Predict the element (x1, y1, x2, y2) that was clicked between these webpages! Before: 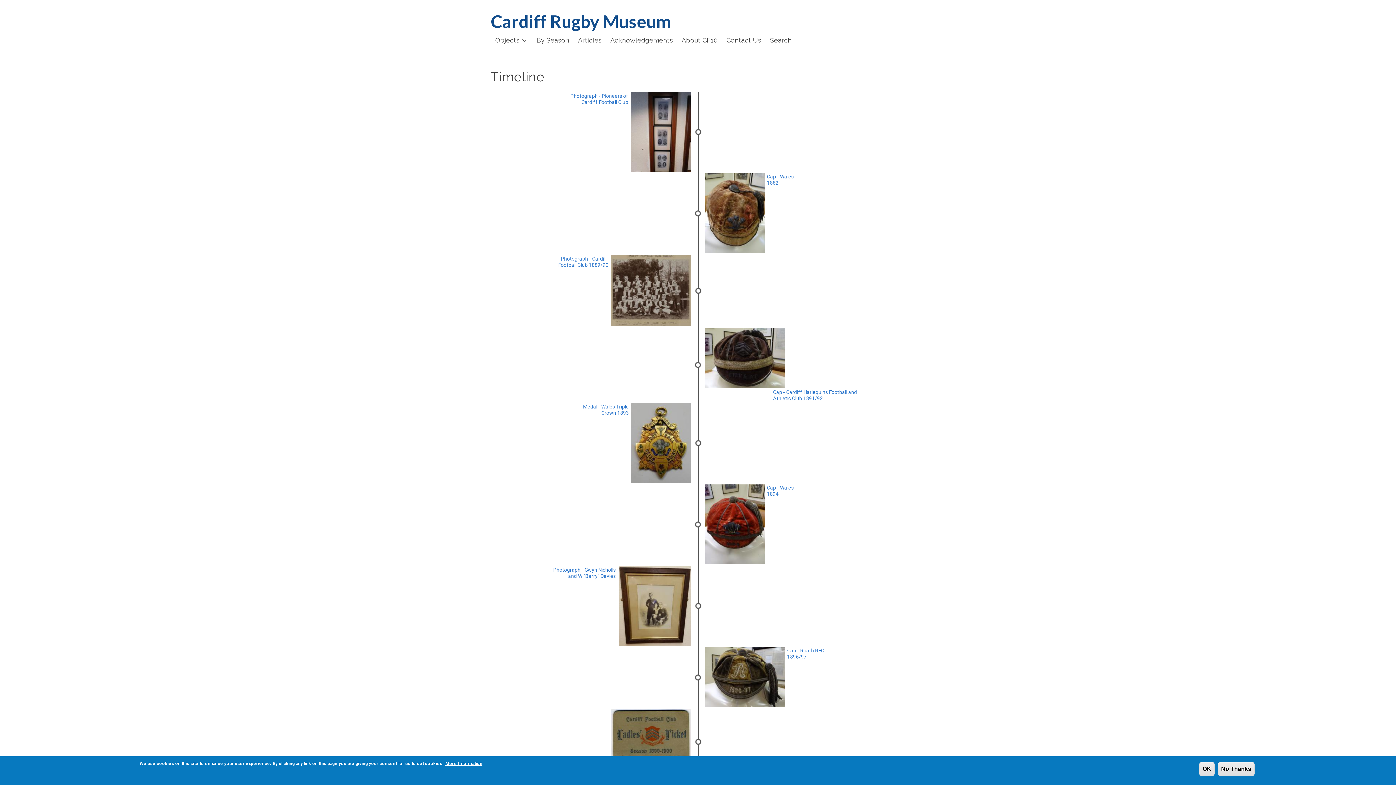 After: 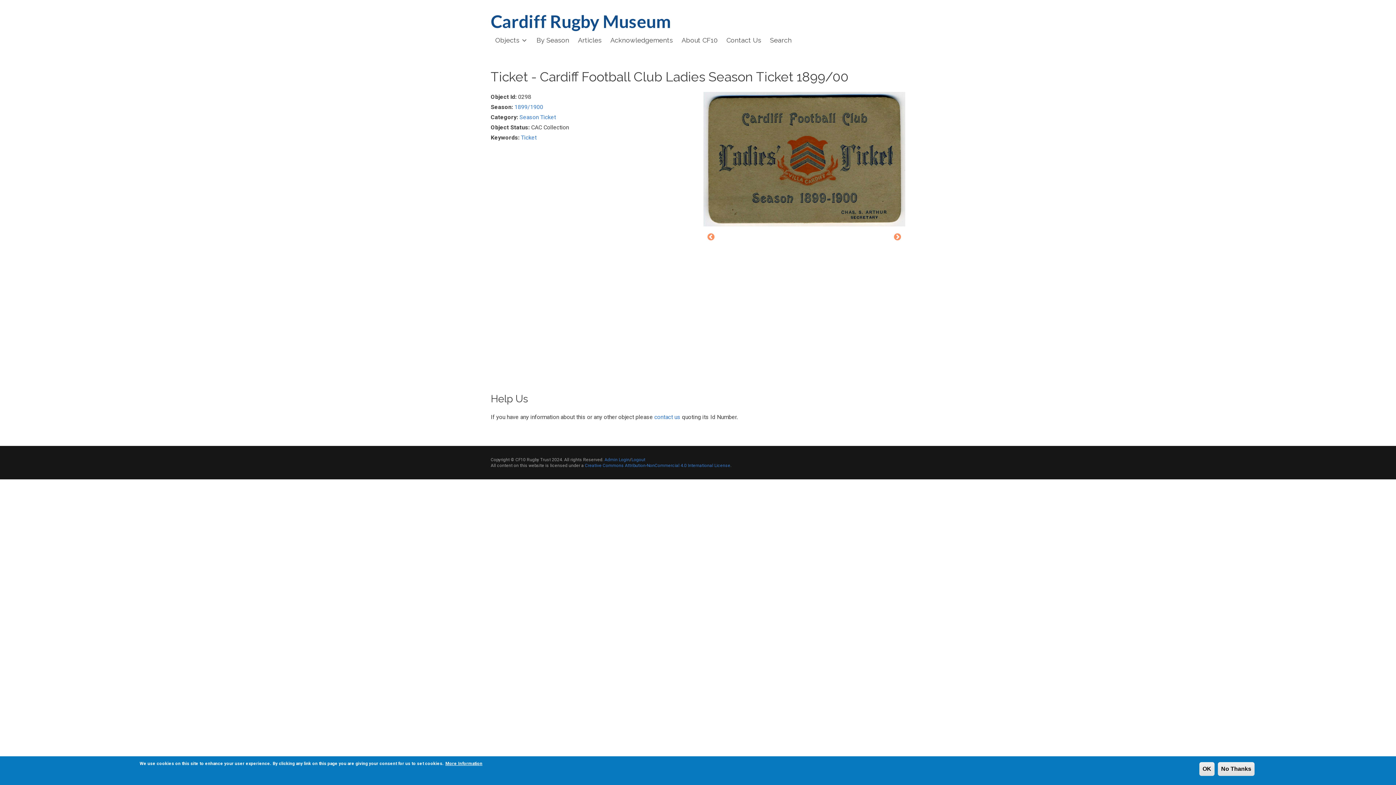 Action: bbox: (611, 708, 691, 762)